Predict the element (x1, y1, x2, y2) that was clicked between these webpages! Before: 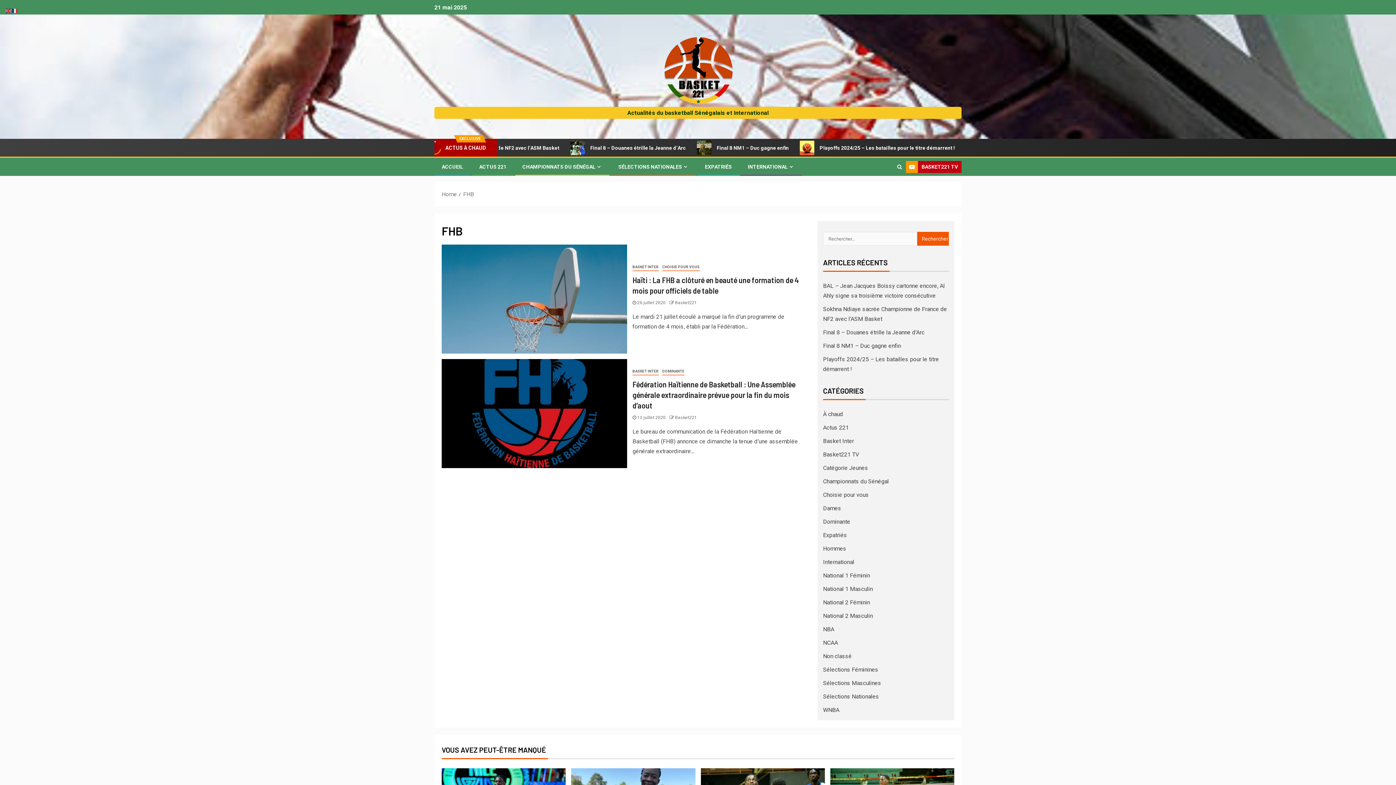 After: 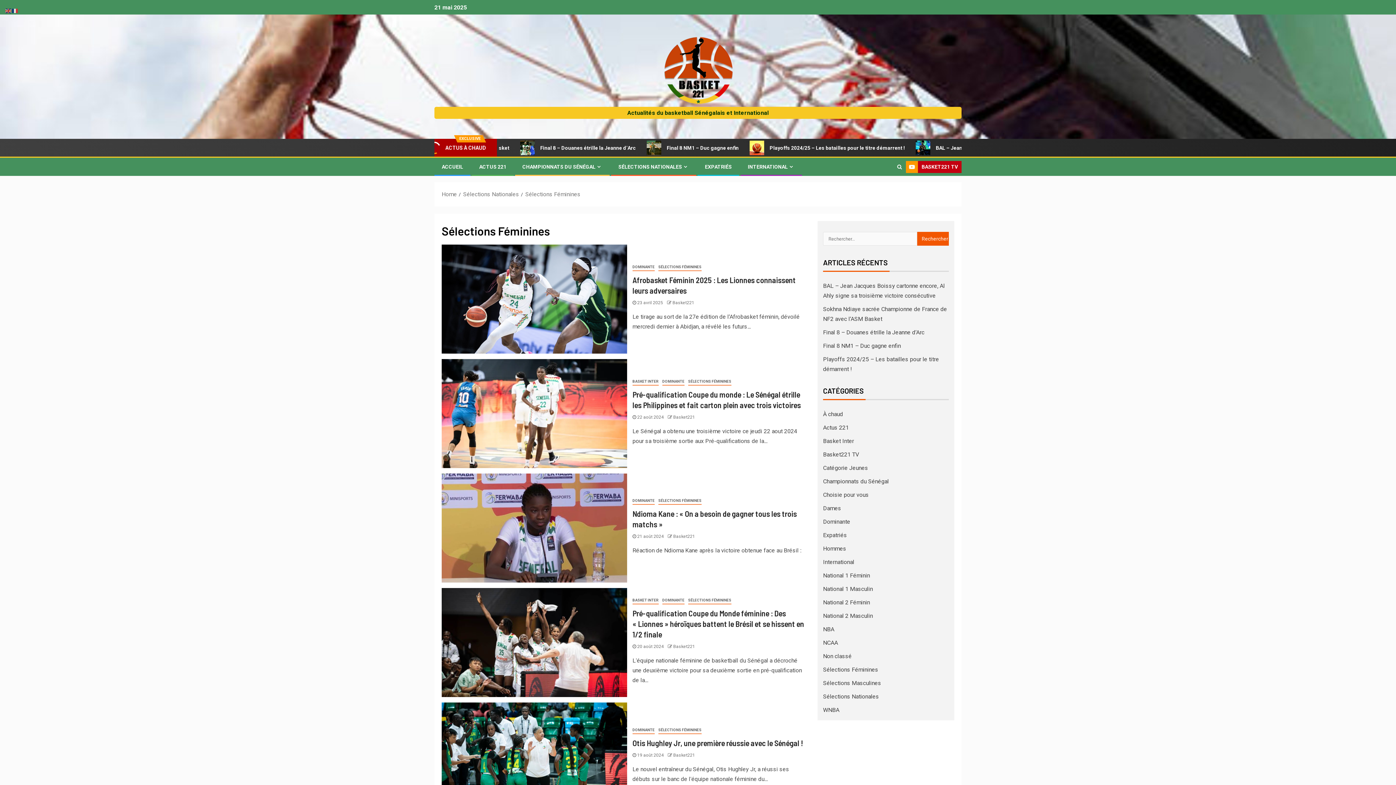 Action: bbox: (823, 666, 878, 673) label: Sélections Féminines